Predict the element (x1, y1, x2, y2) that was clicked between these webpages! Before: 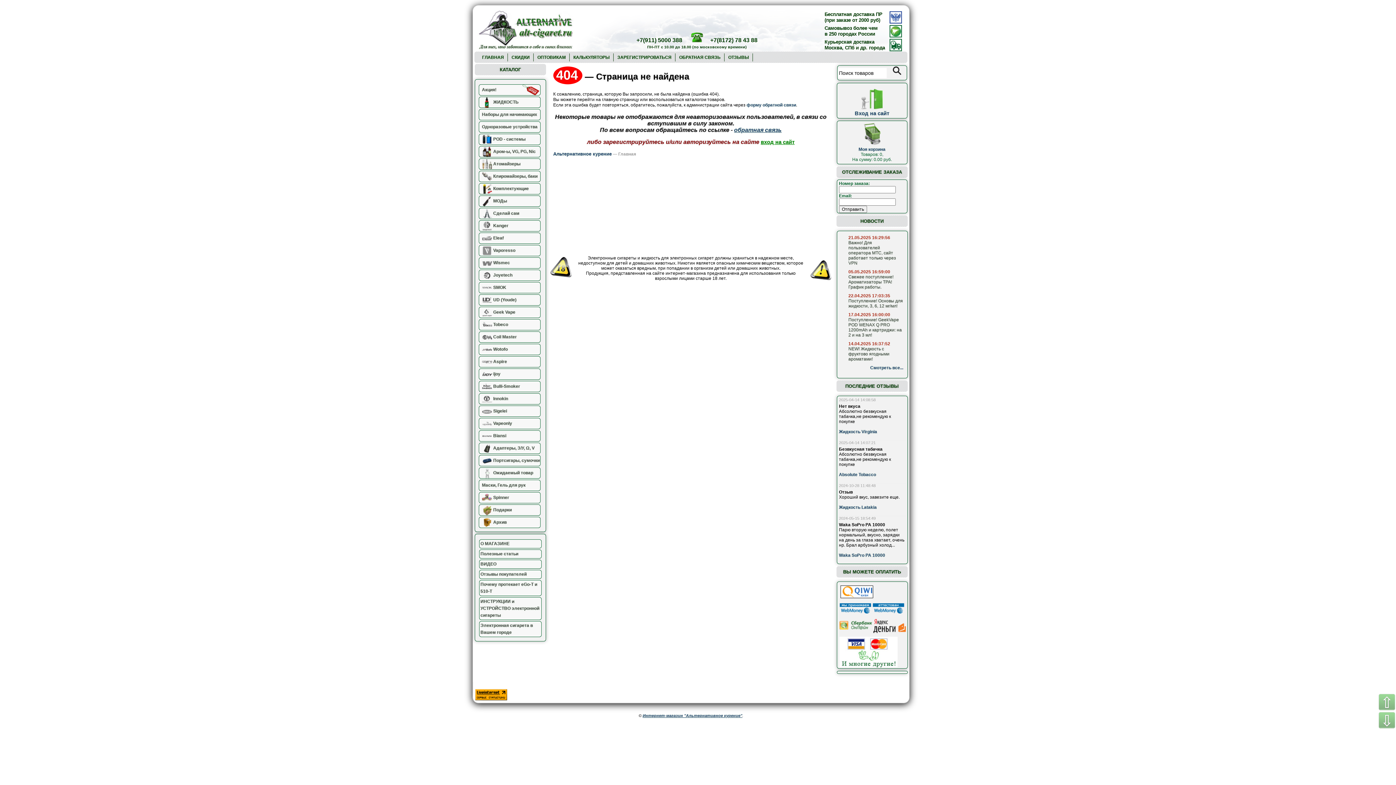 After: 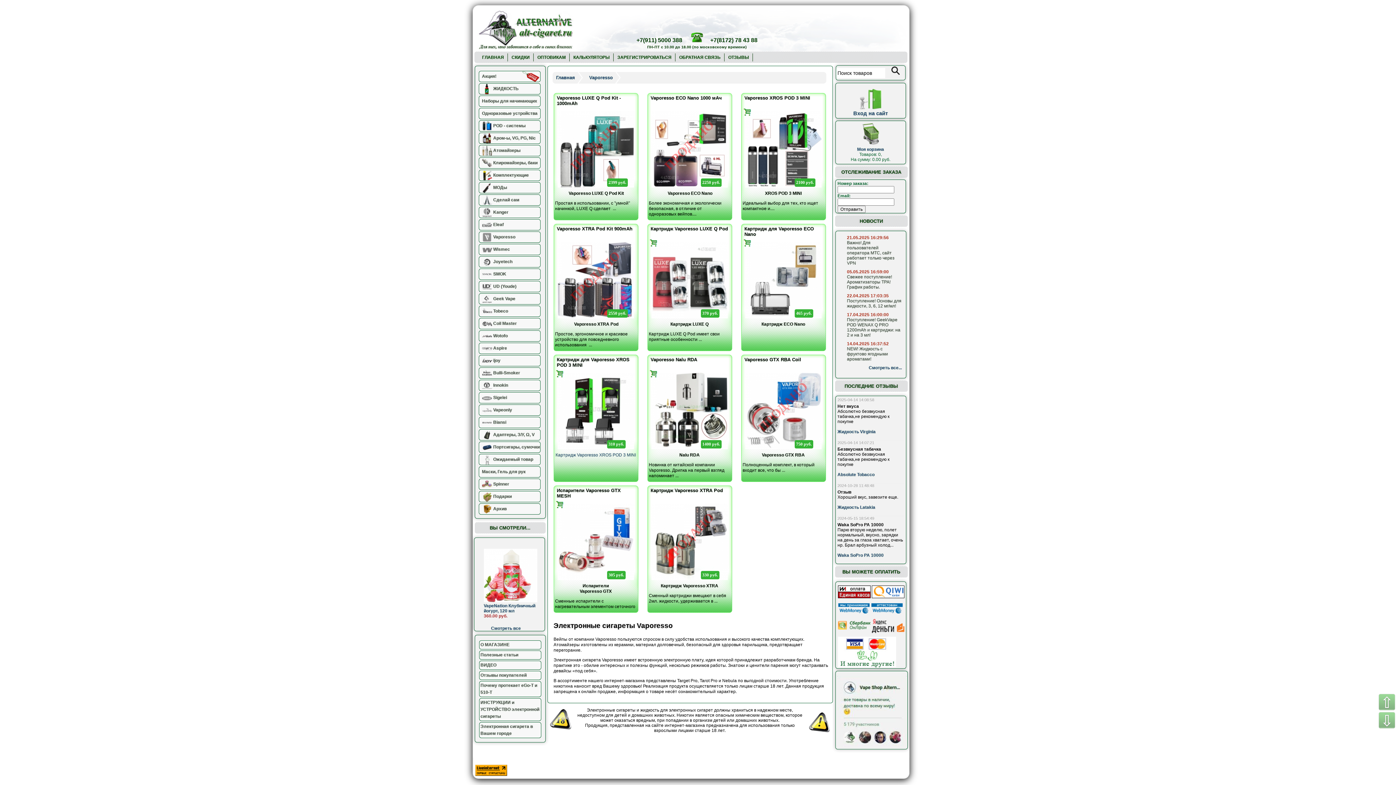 Action: bbox: (478, 245, 540, 256) label: Vaporesso